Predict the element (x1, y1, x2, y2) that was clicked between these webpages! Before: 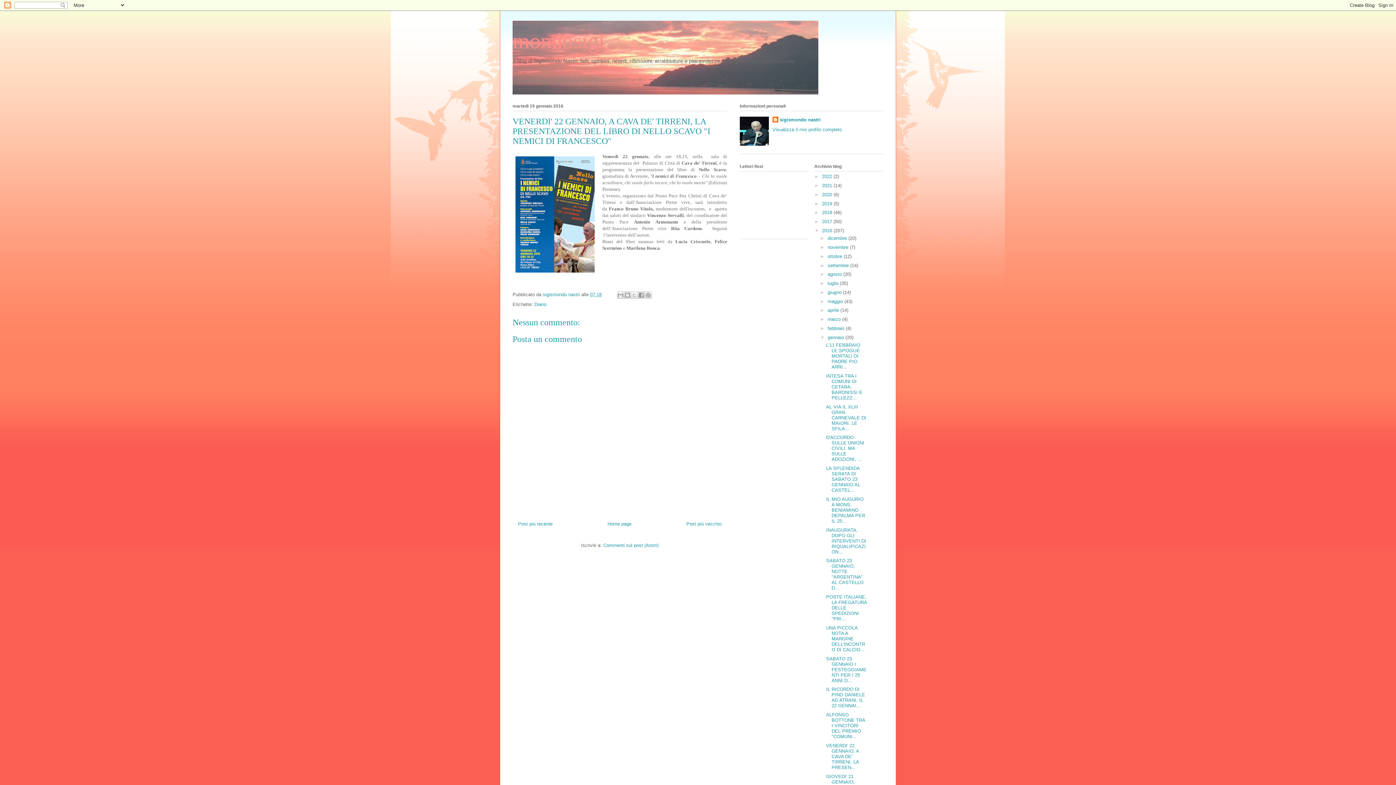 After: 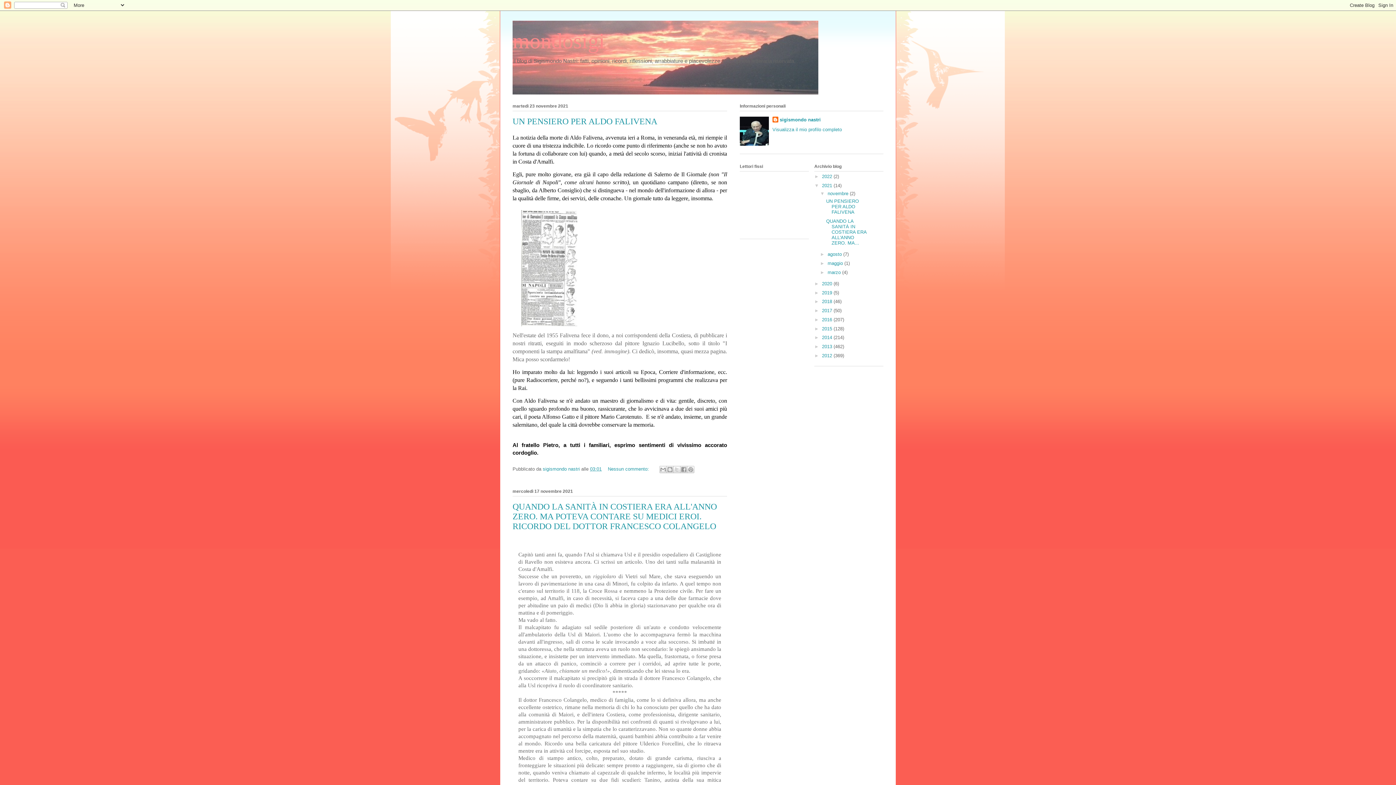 Action: label: 2021  bbox: (822, 182, 833, 188)